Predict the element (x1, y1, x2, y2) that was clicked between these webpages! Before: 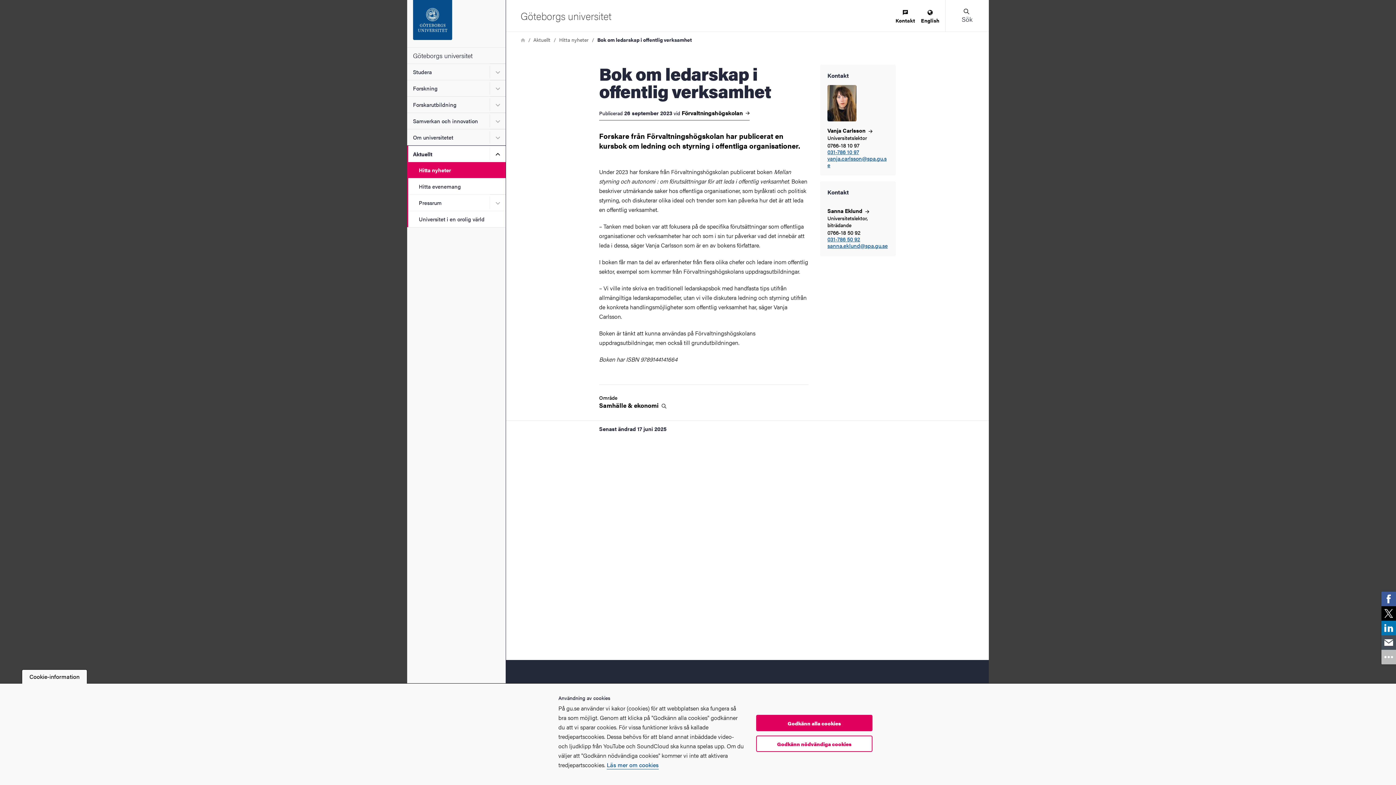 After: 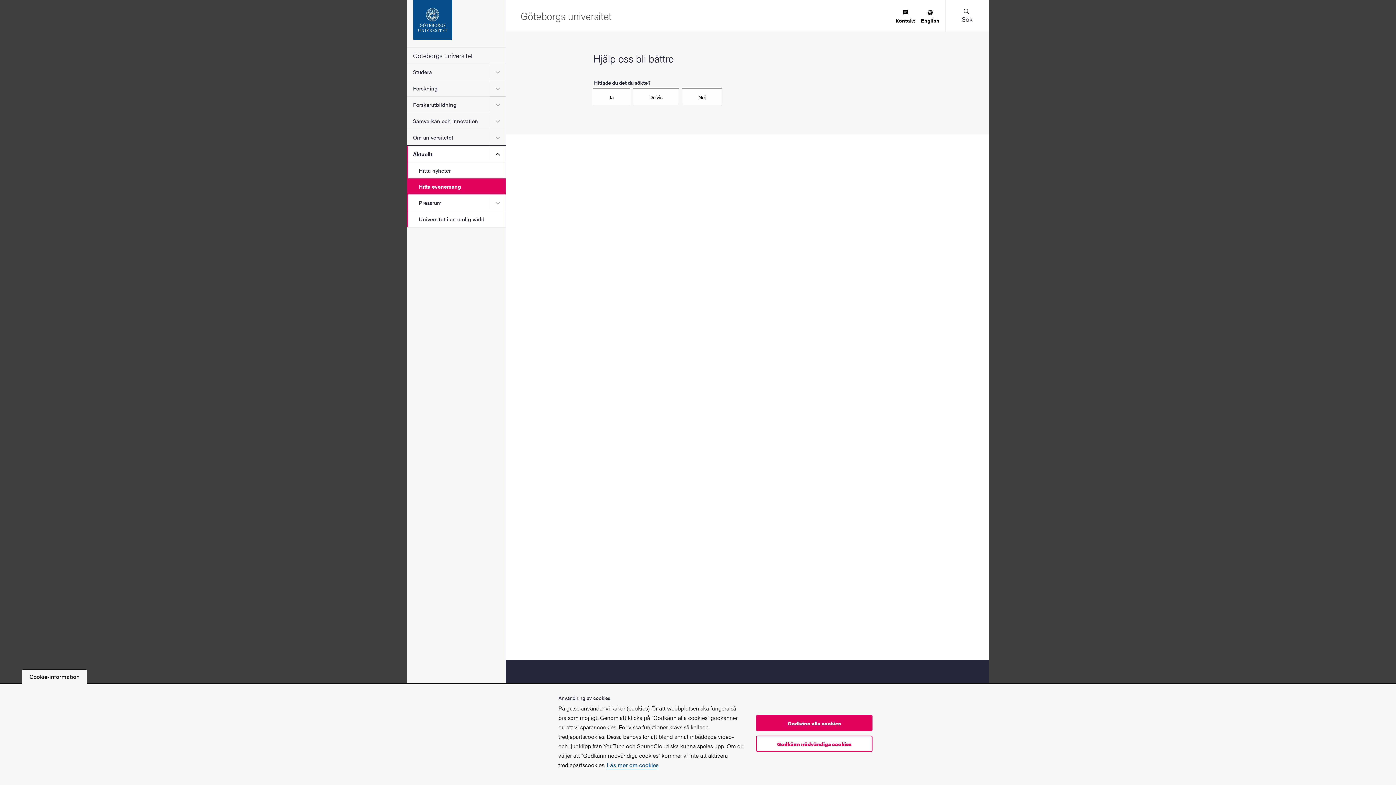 Action: label: Hitta evenemang bbox: (407, 178, 505, 194)